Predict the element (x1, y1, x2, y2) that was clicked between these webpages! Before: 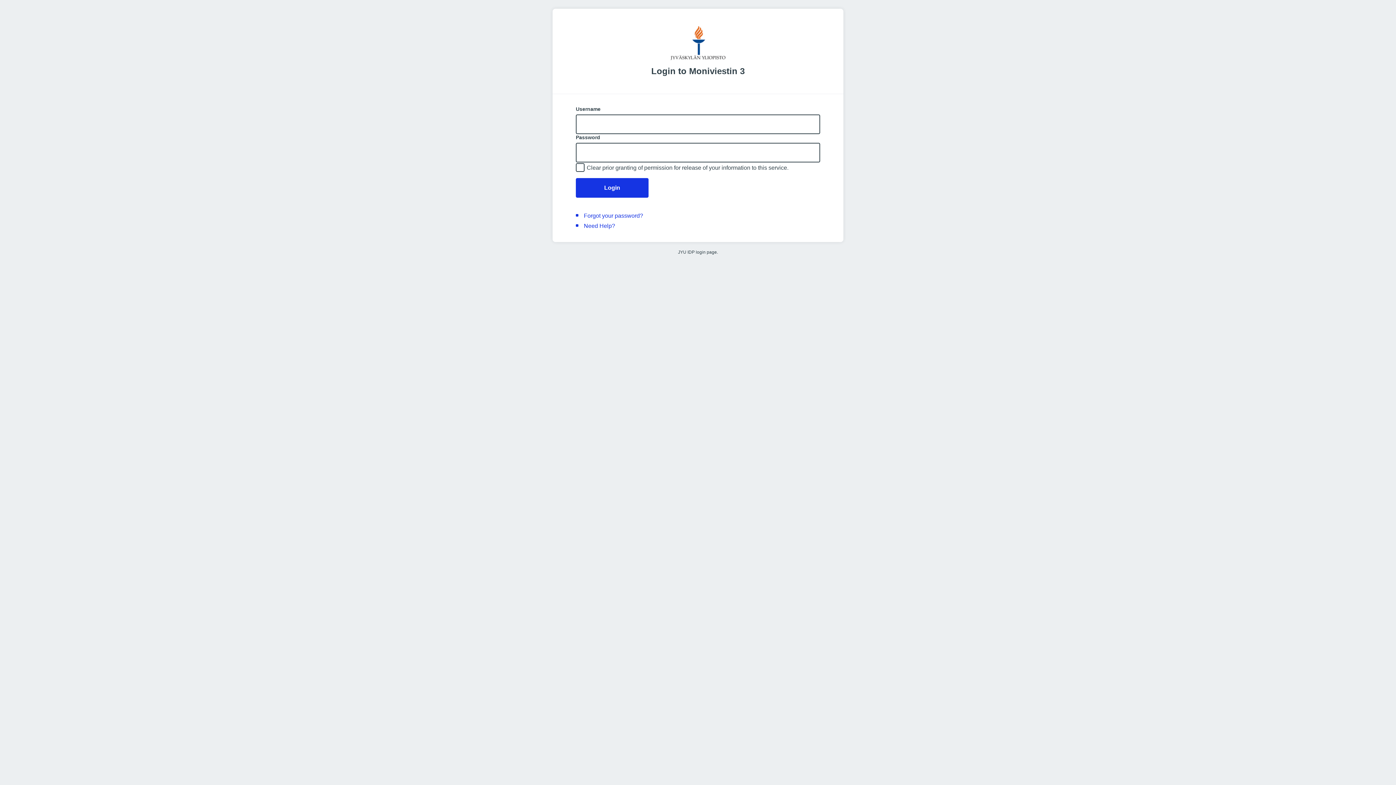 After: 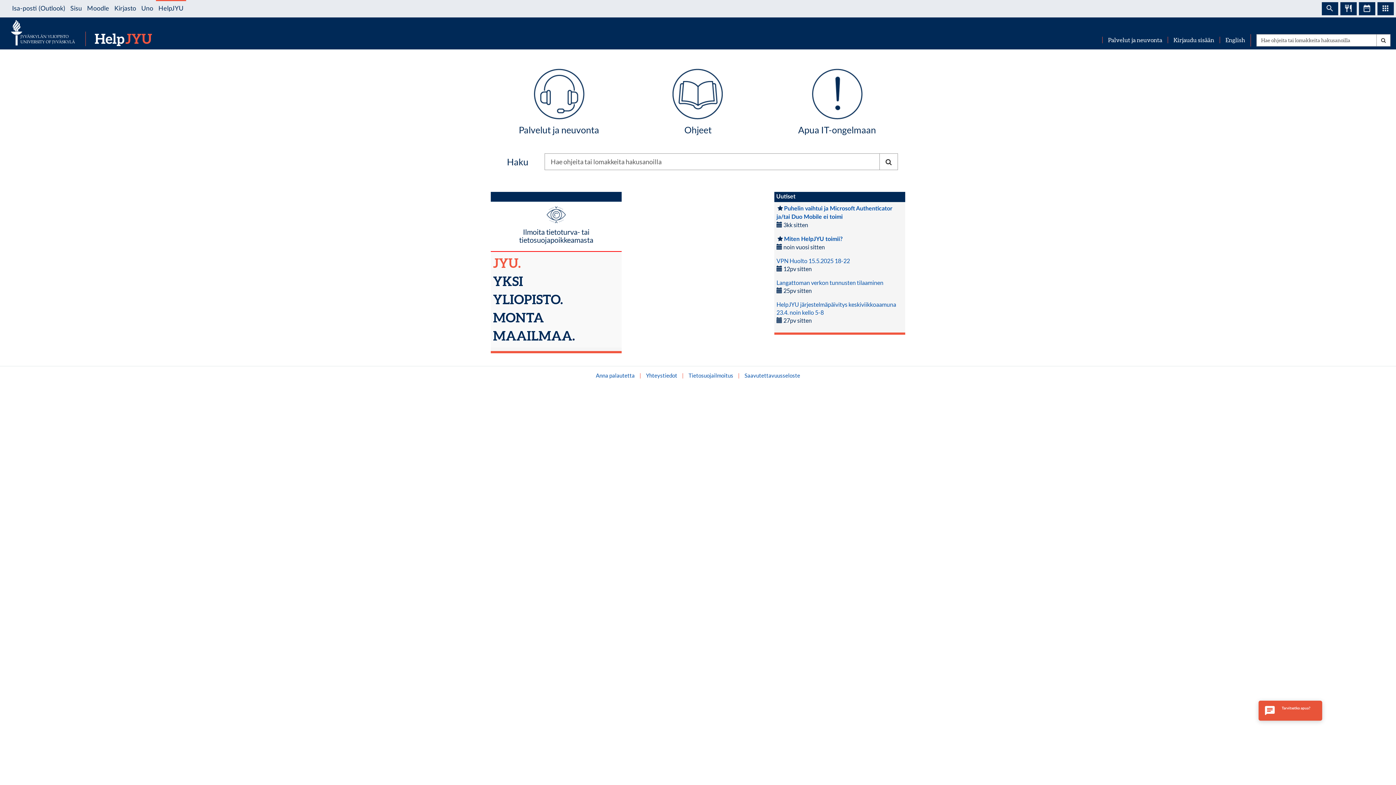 Action: label: Need Help? bbox: (584, 222, 615, 229)